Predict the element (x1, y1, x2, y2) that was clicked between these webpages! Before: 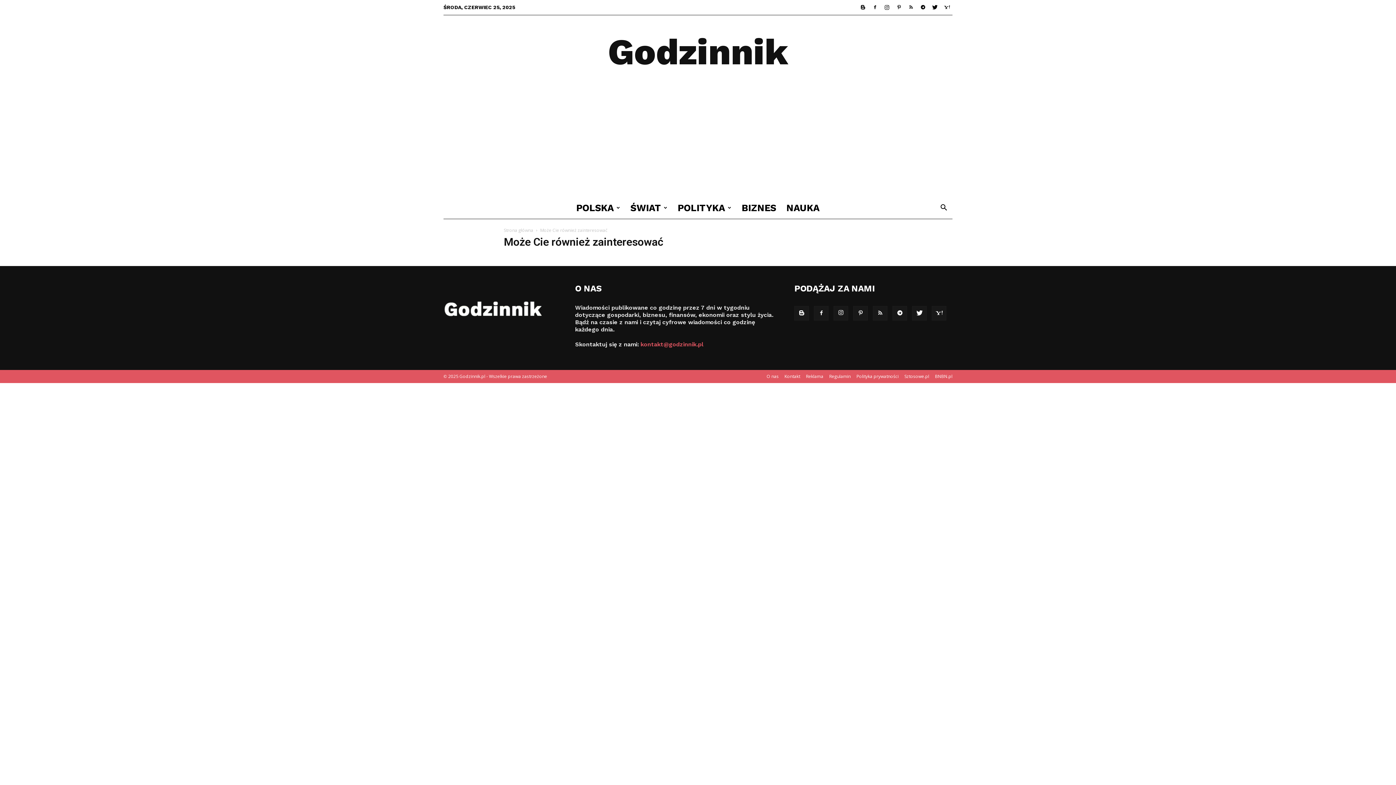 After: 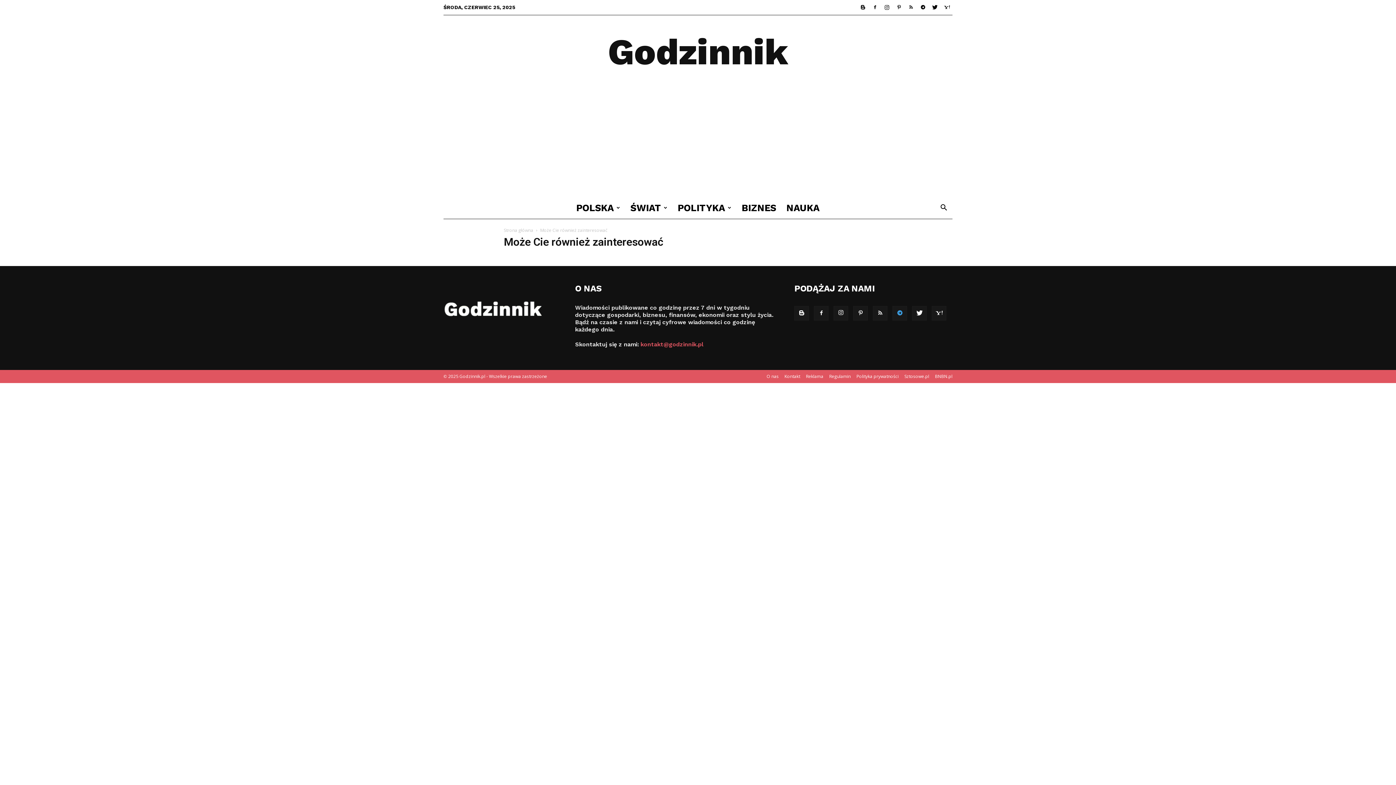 Action: bbox: (892, 306, 907, 320)